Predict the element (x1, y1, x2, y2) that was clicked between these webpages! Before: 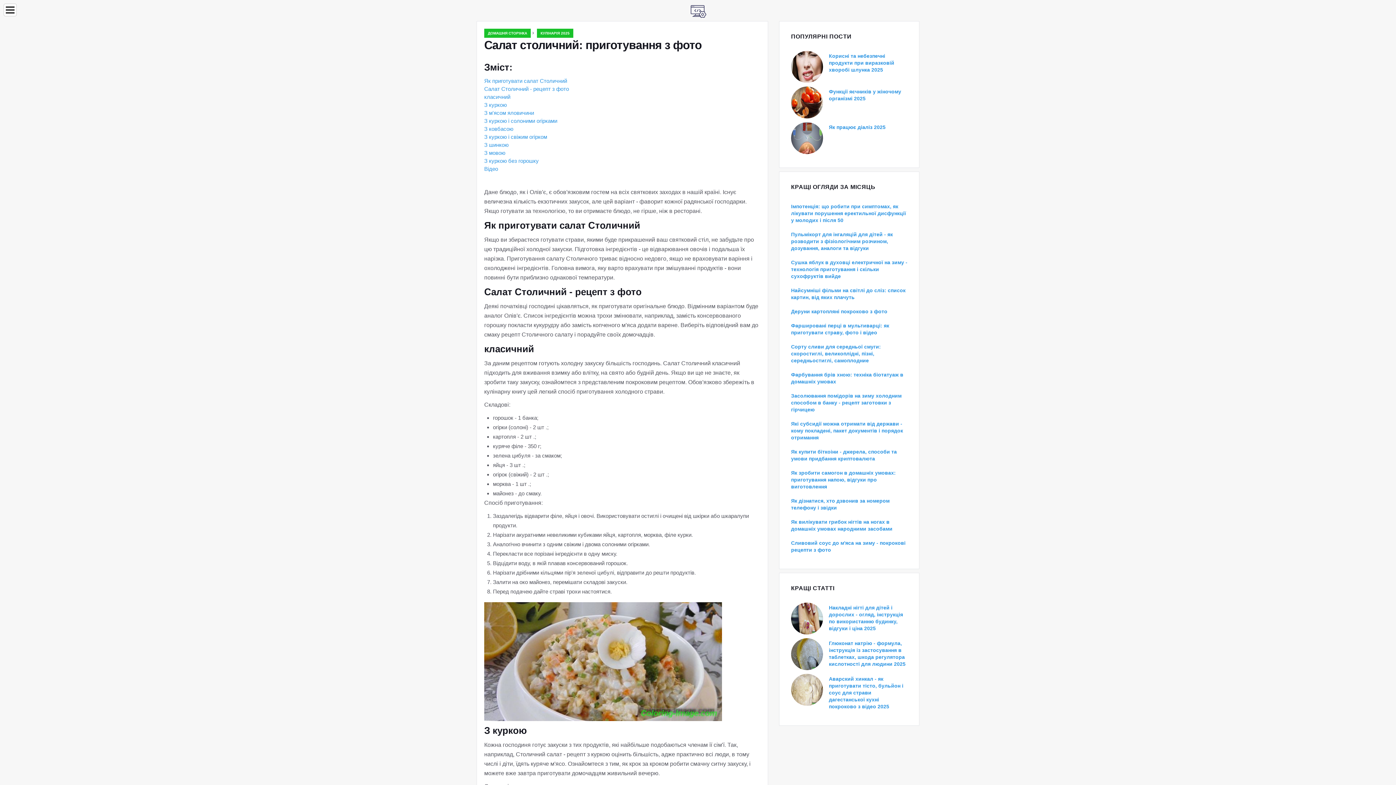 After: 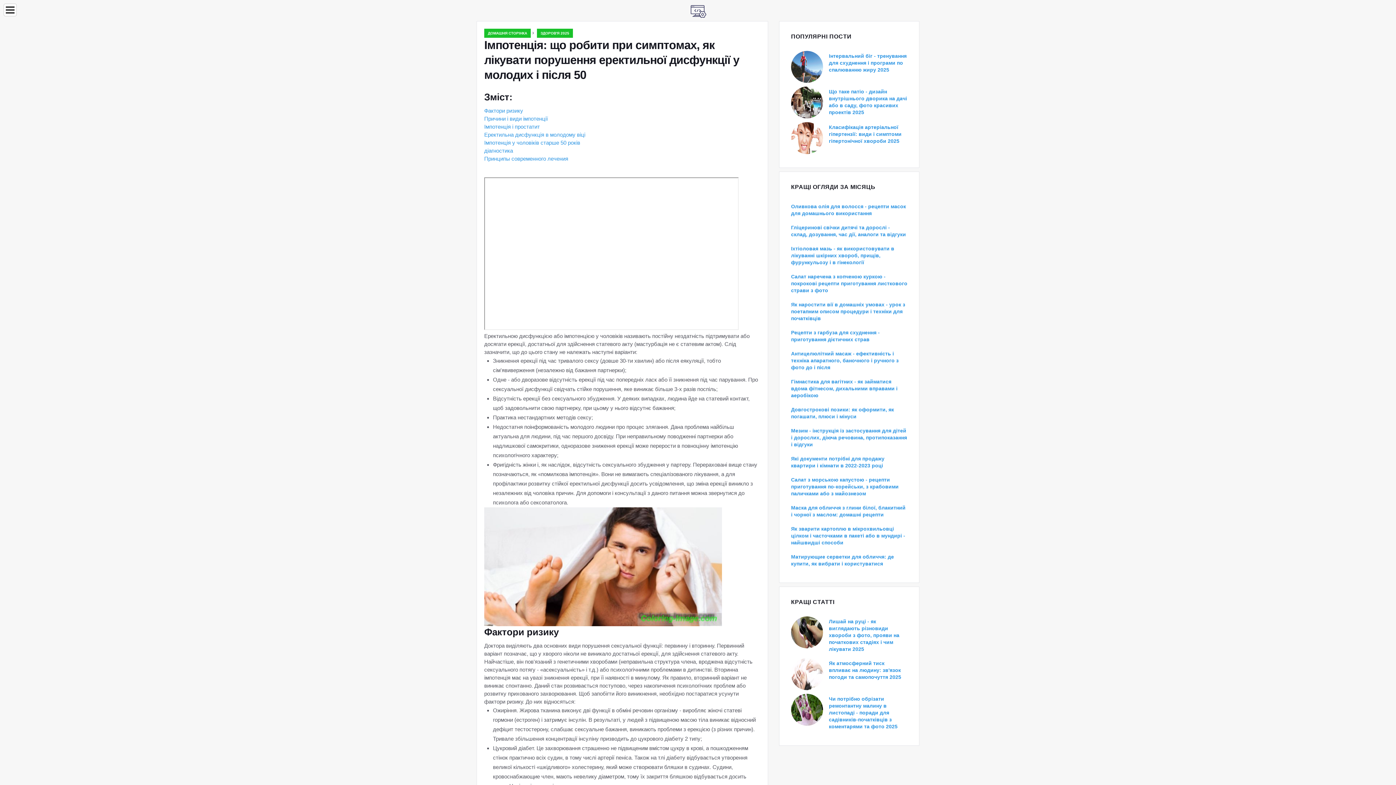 Action: label: Імпотенція: що робити при симптомах, як лікувати порушення еректильної дисфункції у молодих і після 50 bbox: (791, 203, 906, 223)